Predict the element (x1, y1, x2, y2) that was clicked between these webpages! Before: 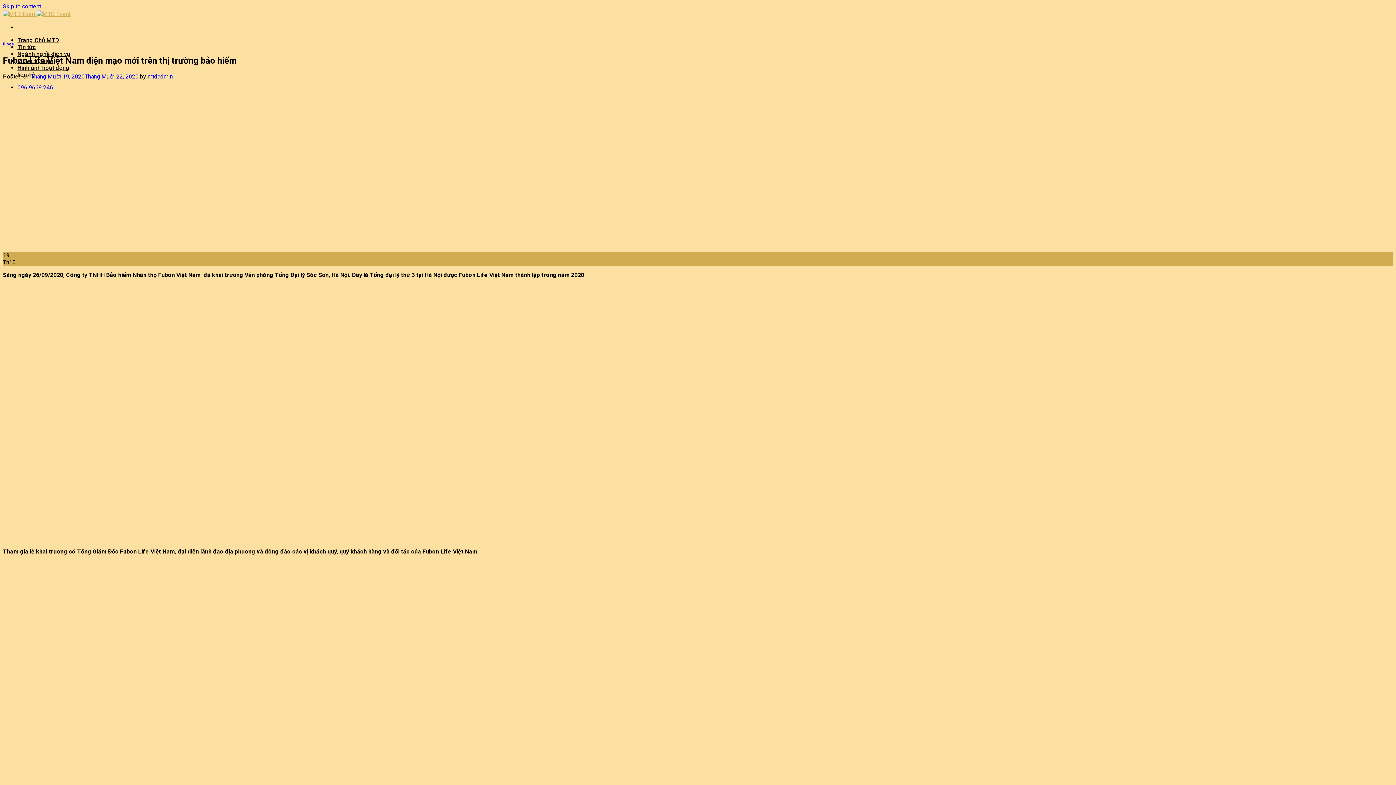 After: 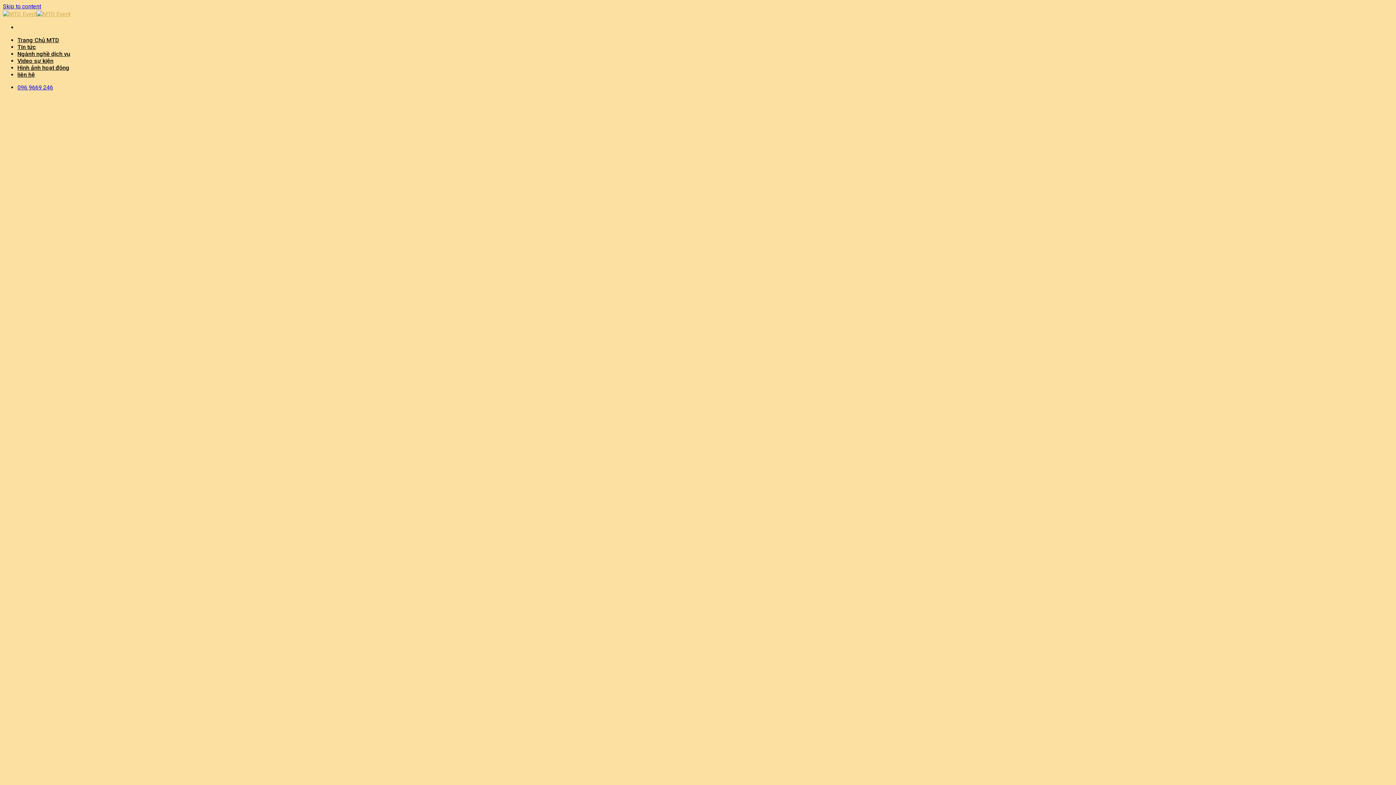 Action: bbox: (17, 64, 69, 71) label: Hình ảnh hoạt động